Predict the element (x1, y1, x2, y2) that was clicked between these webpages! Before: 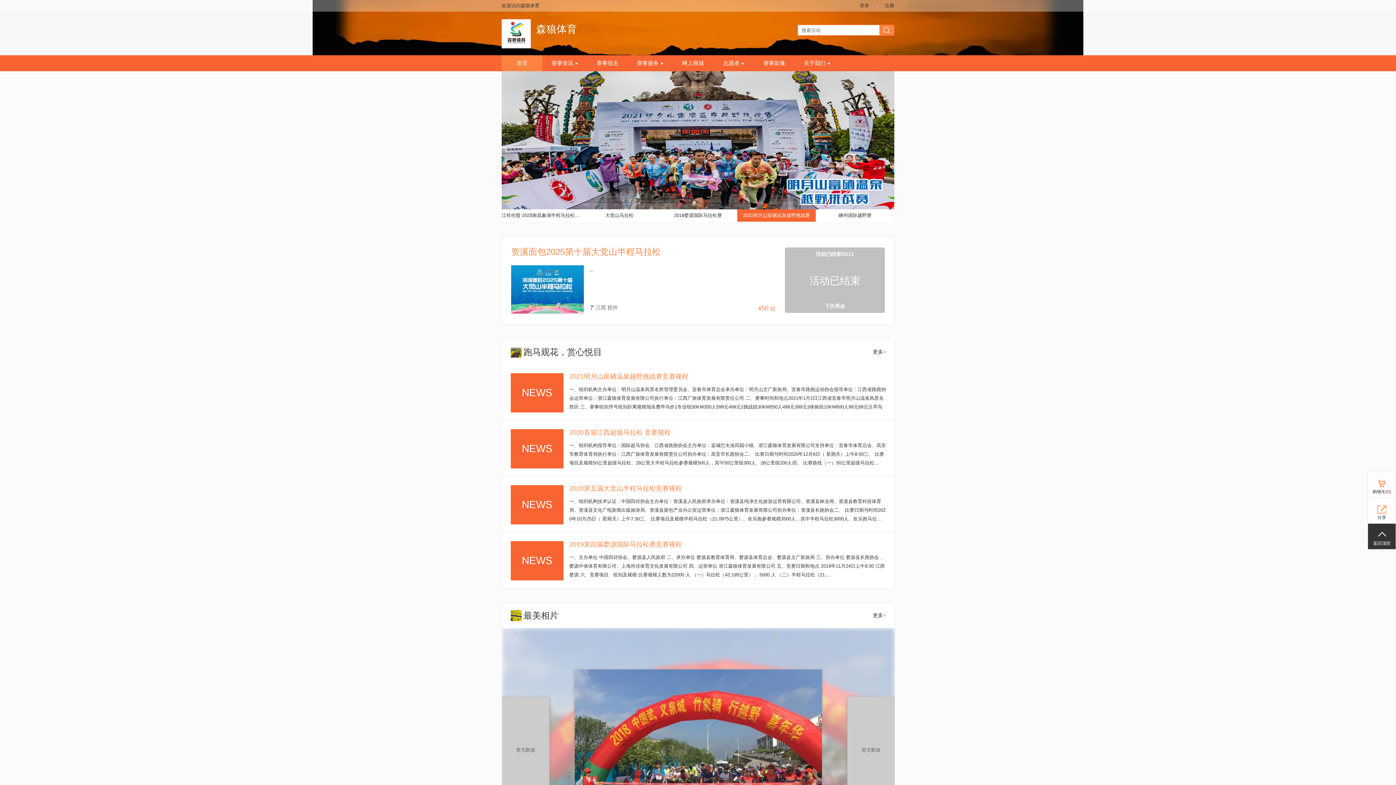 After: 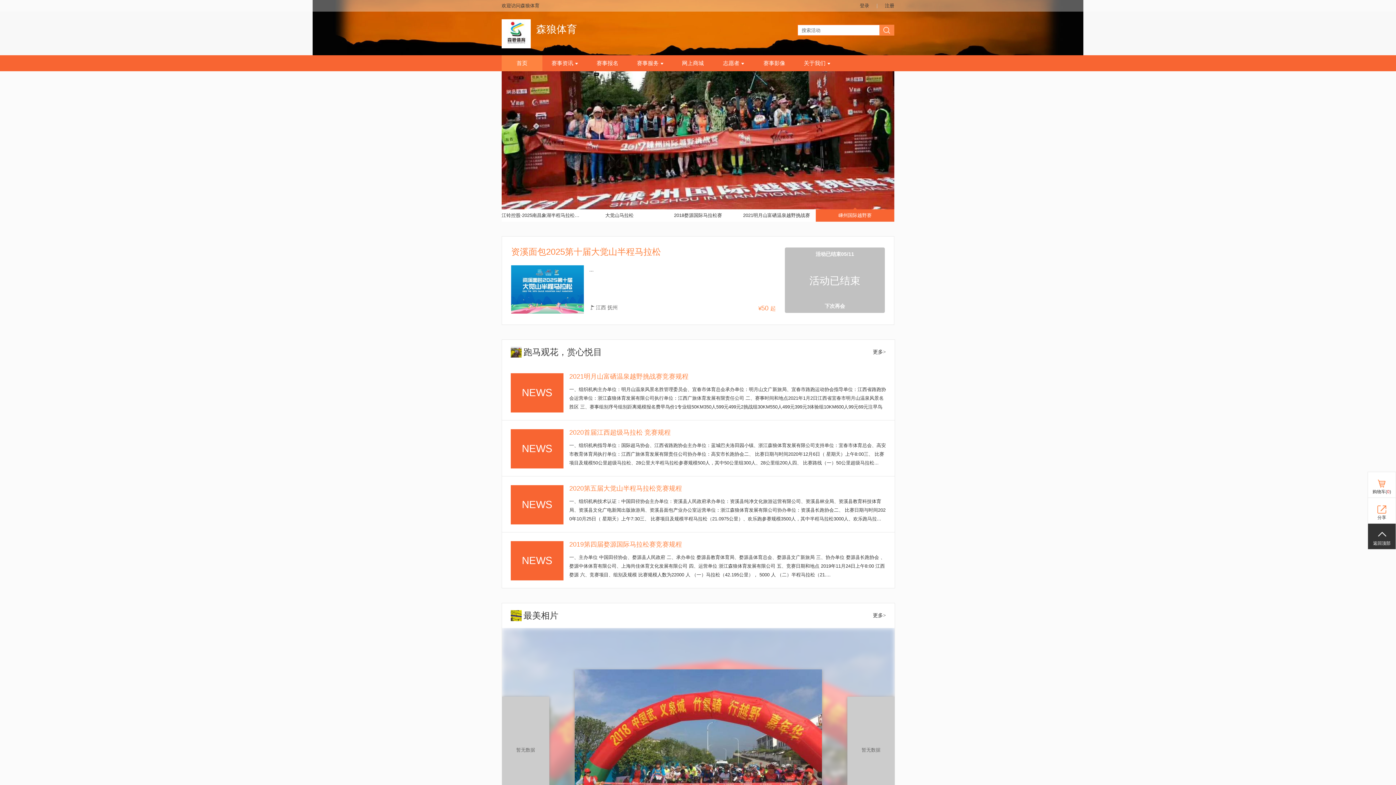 Action: bbox: (511, 247, 661, 256) label: 资溪面包2025第十届大觉山半程马拉松